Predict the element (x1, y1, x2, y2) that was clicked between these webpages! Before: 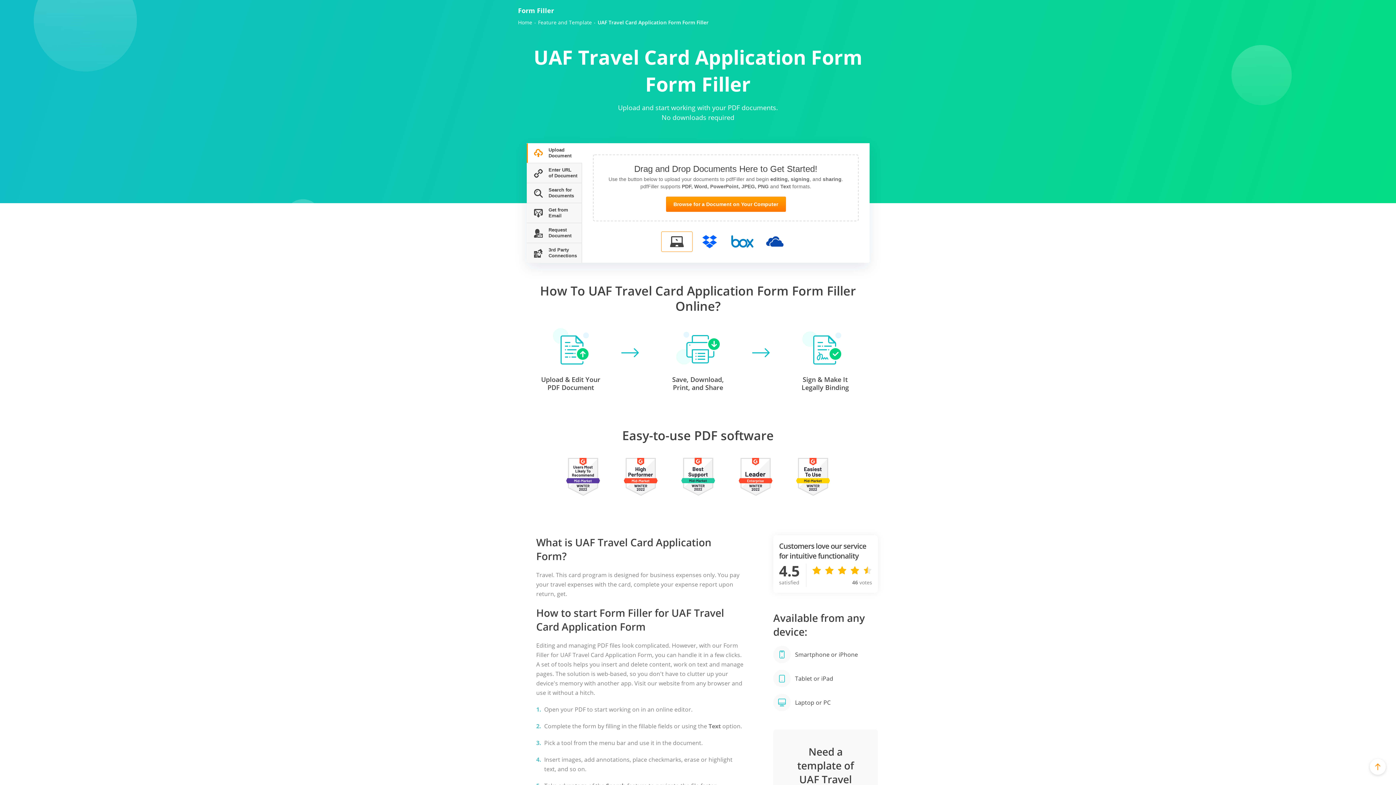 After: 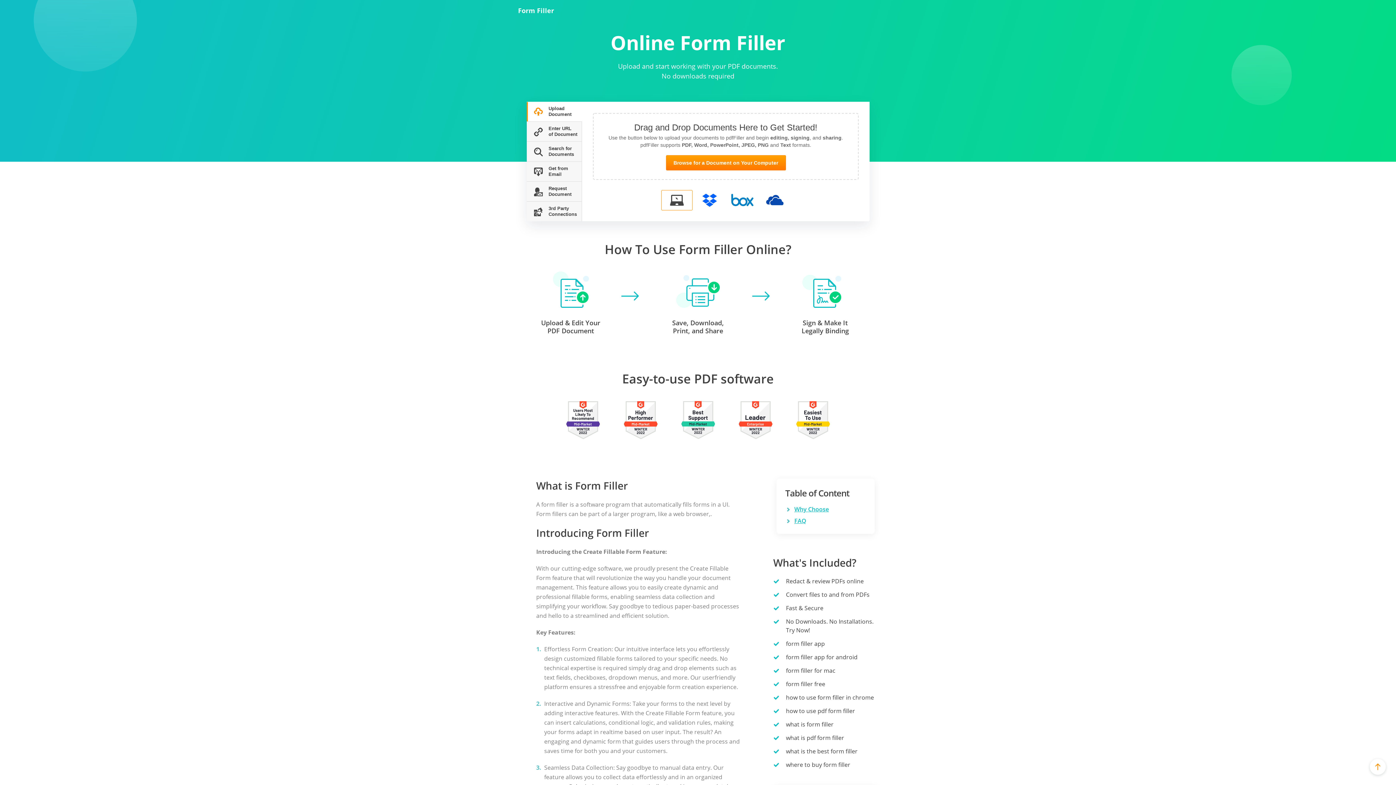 Action: bbox: (518, 6, 554, 14) label: Form Filler